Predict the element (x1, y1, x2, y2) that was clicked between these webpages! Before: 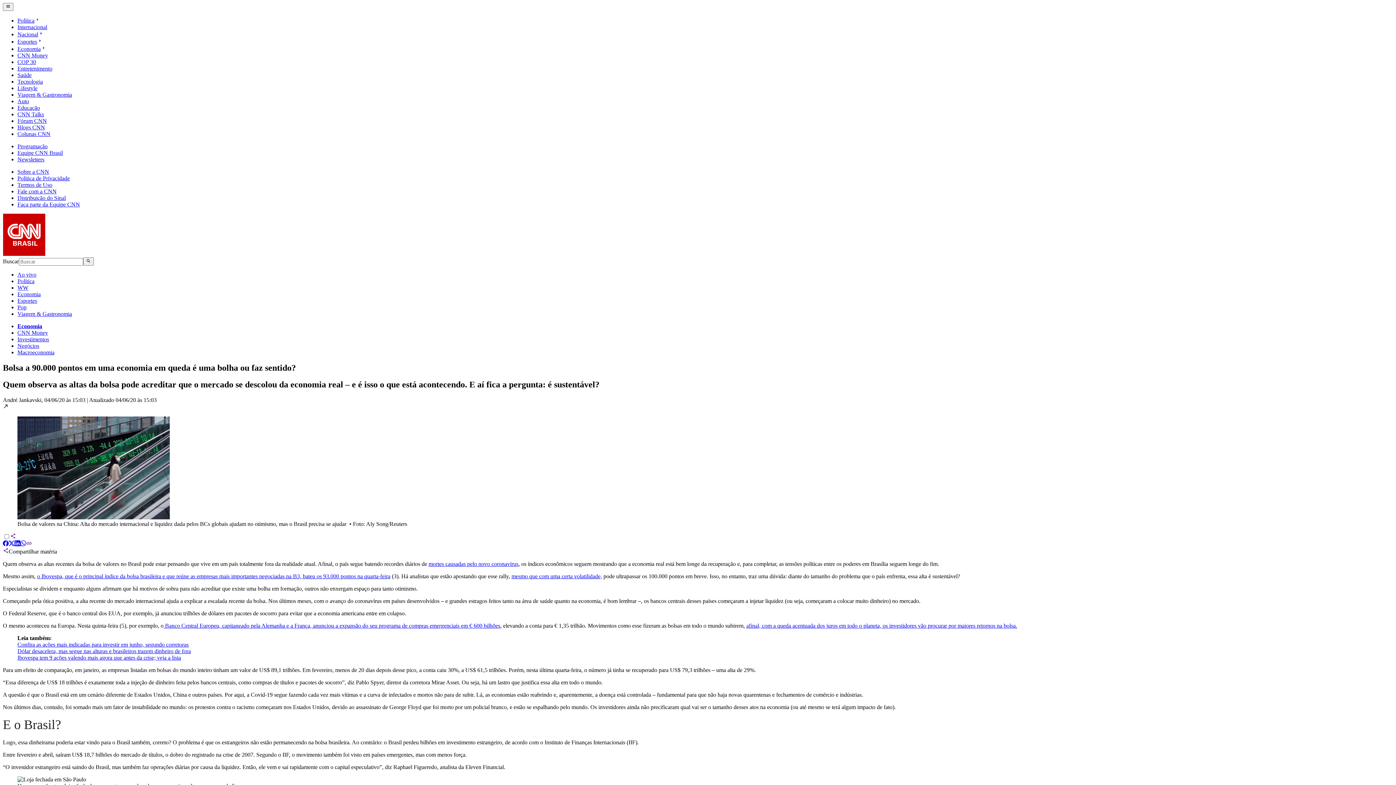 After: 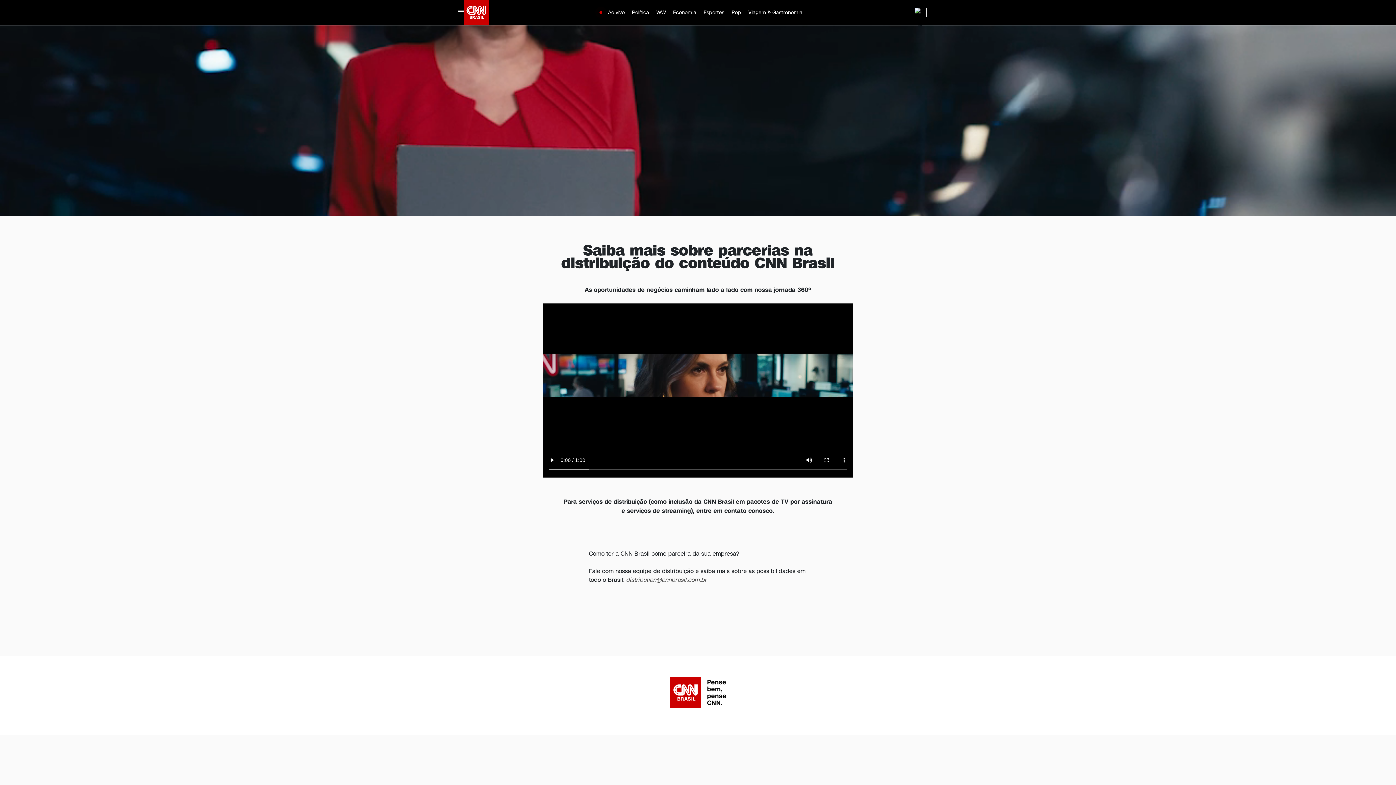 Action: label: Distribuição do Sinal bbox: (17, 195, 65, 201)